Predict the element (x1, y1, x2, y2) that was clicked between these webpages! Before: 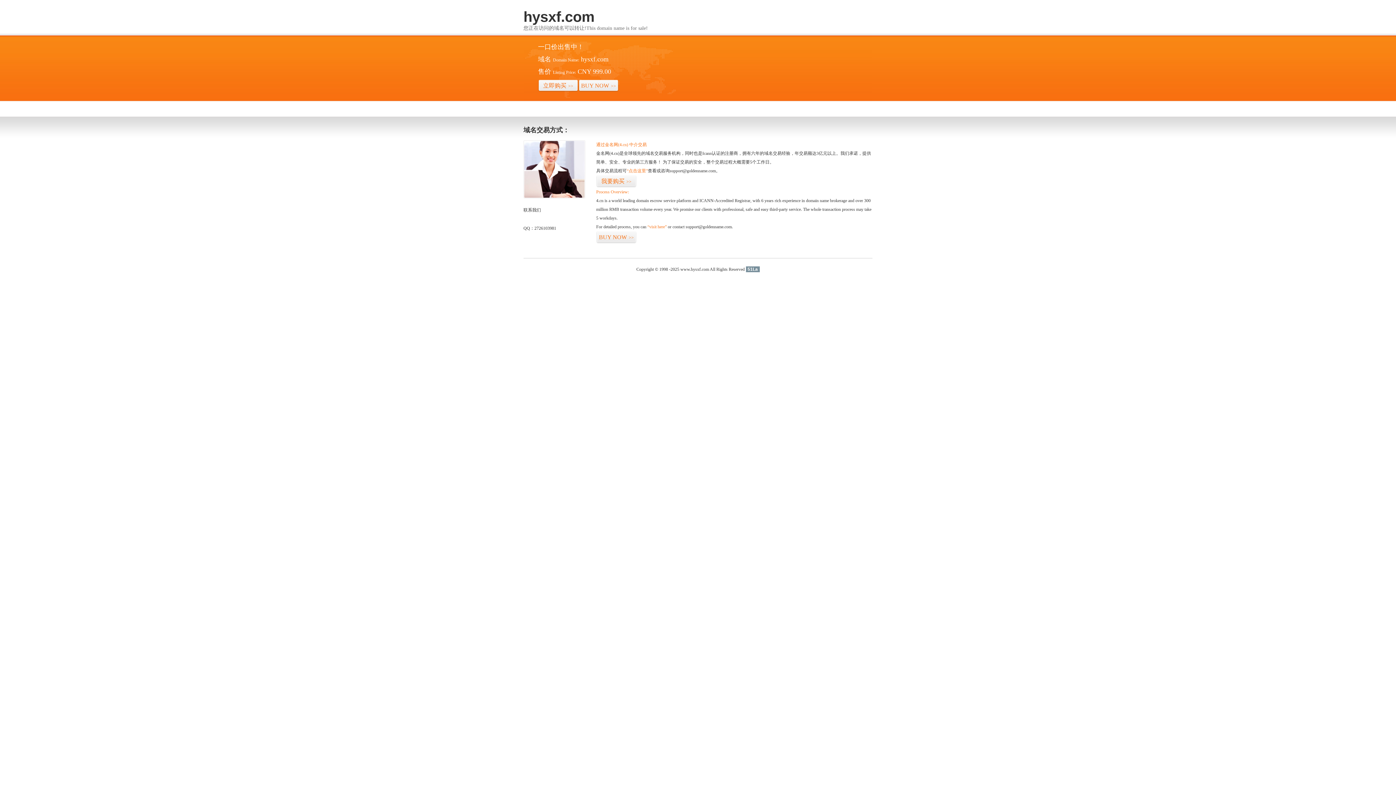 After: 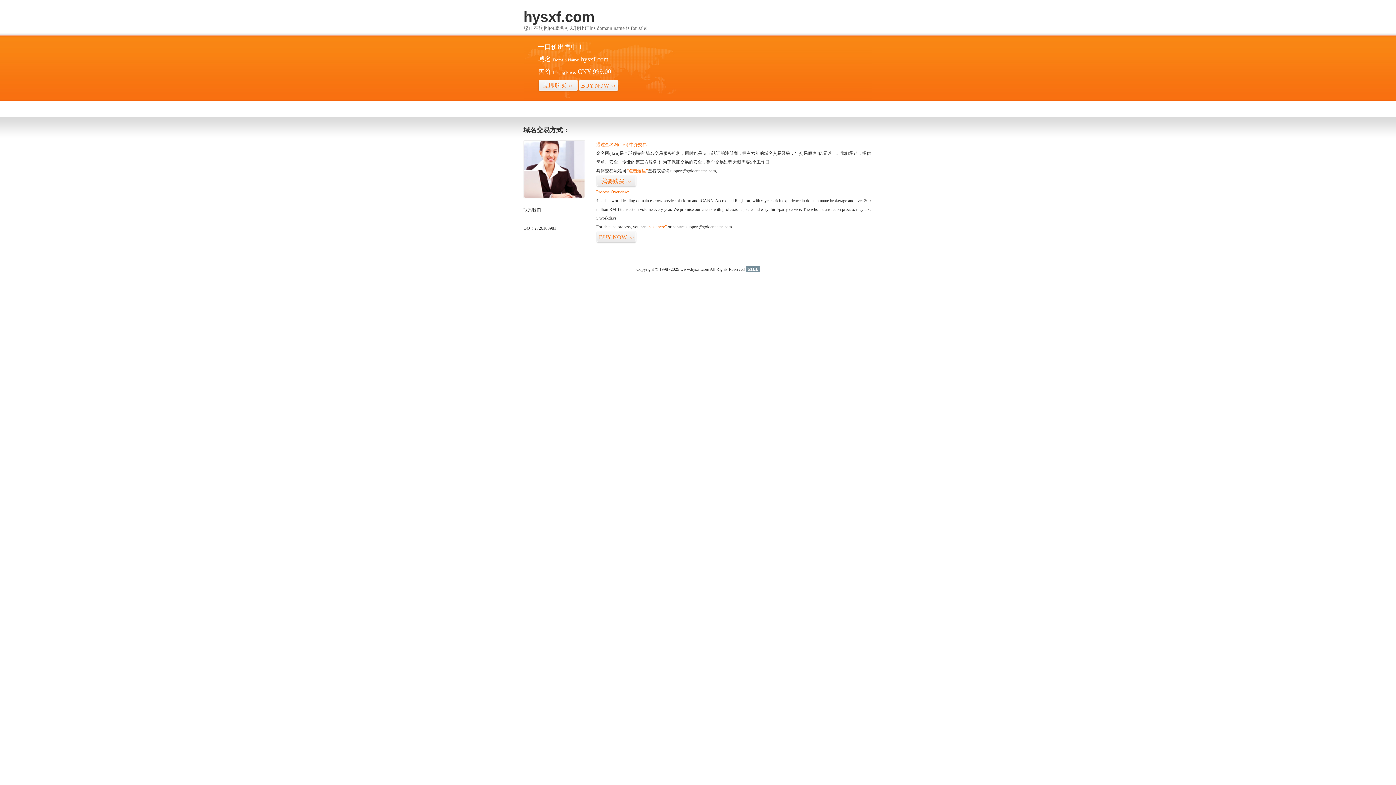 Action: bbox: (746, 266, 759, 272) label: 51La